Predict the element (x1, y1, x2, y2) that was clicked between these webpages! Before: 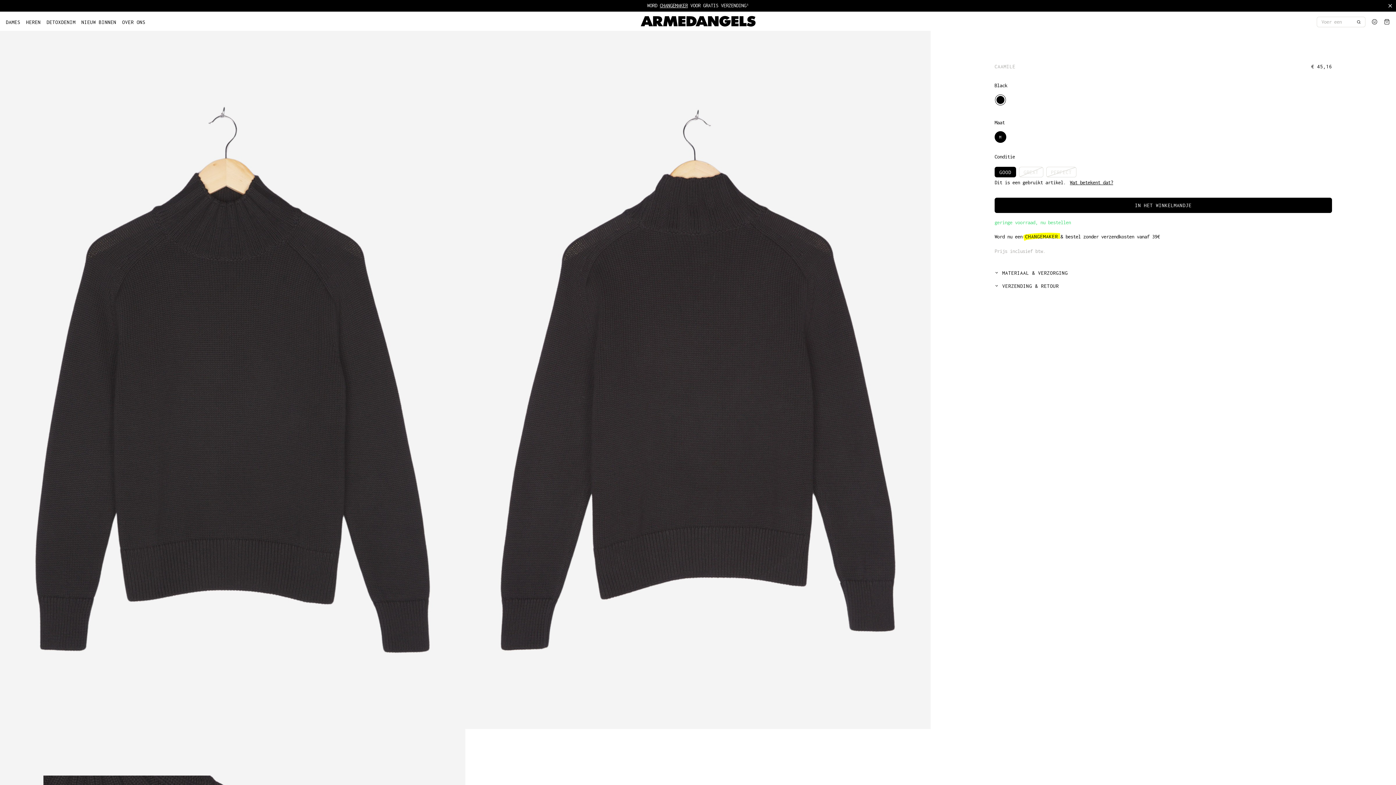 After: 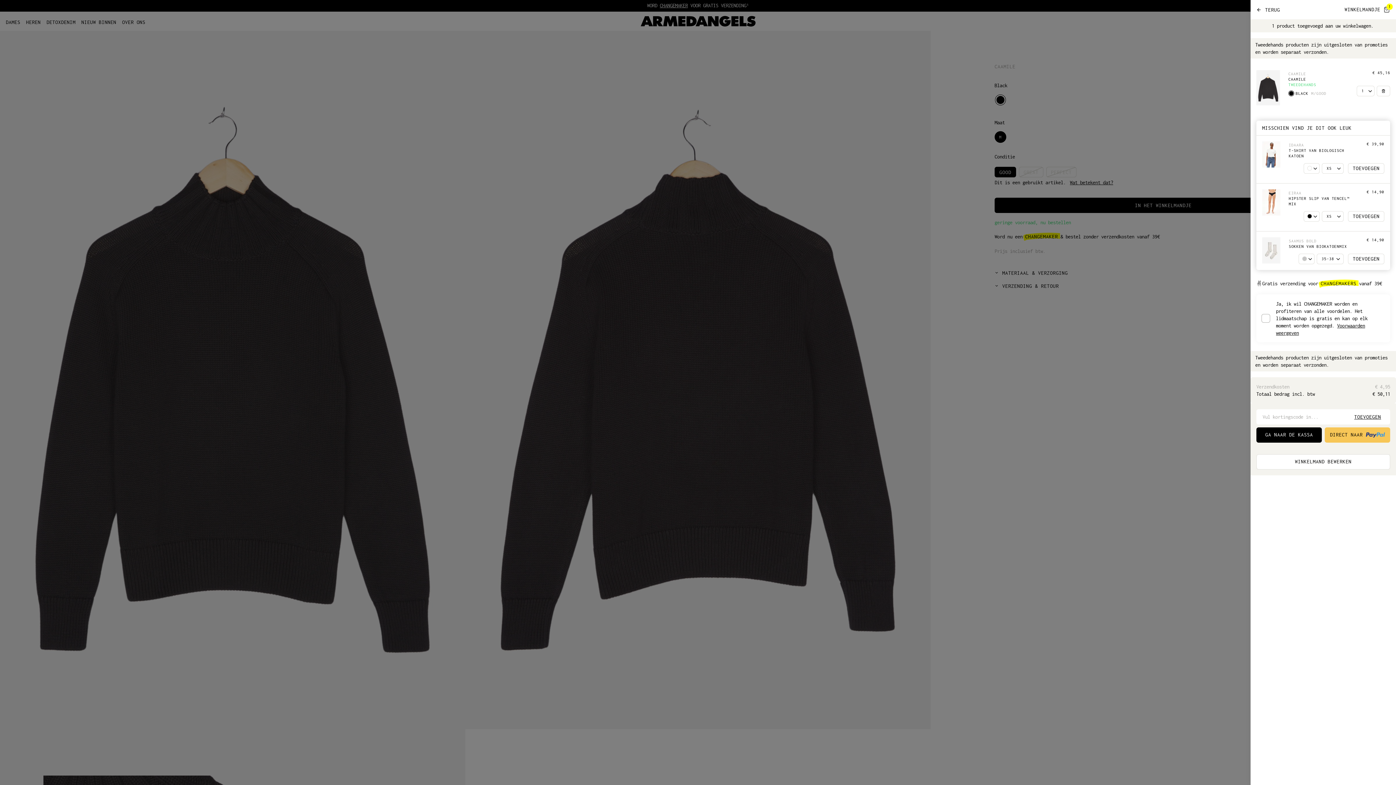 Action: bbox: (994, 197, 1332, 213) label: In het winkelmandje